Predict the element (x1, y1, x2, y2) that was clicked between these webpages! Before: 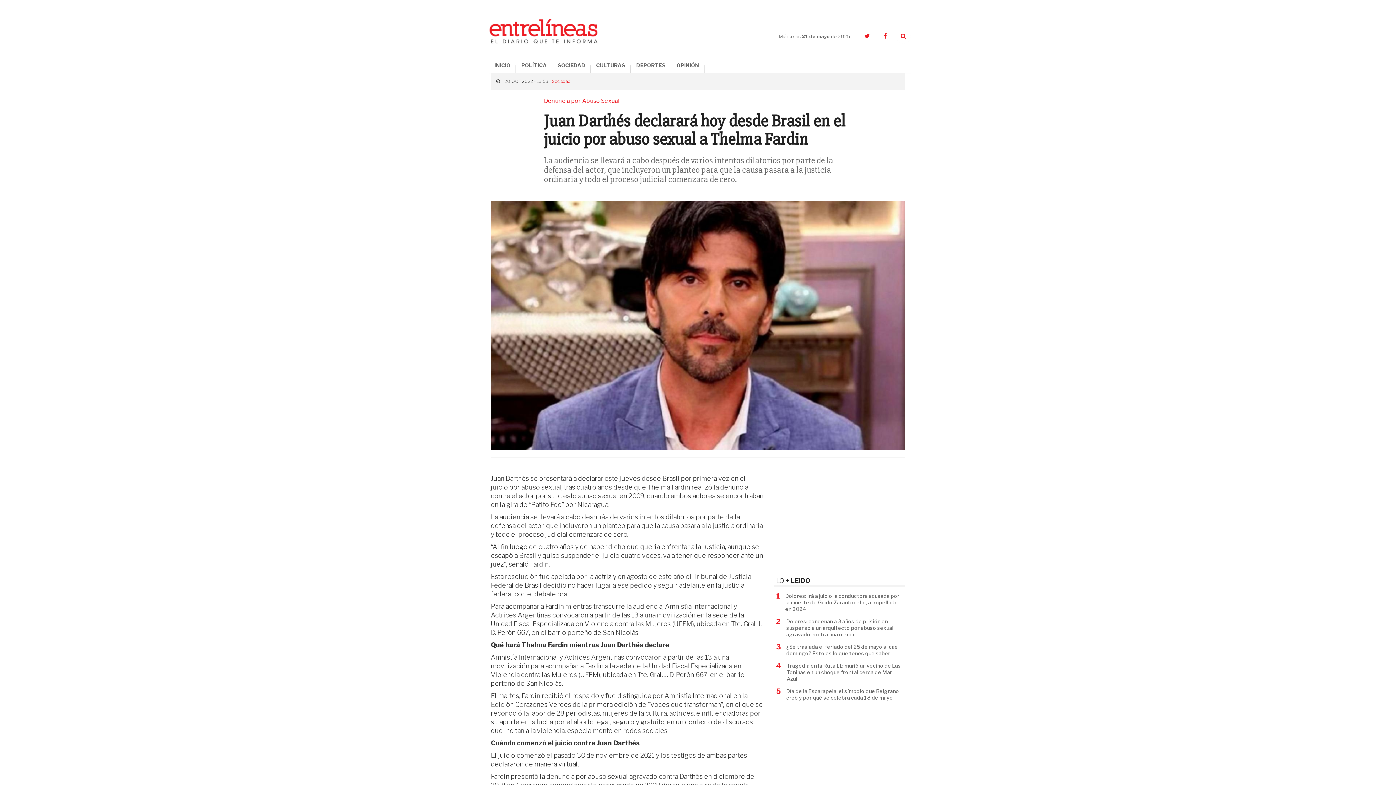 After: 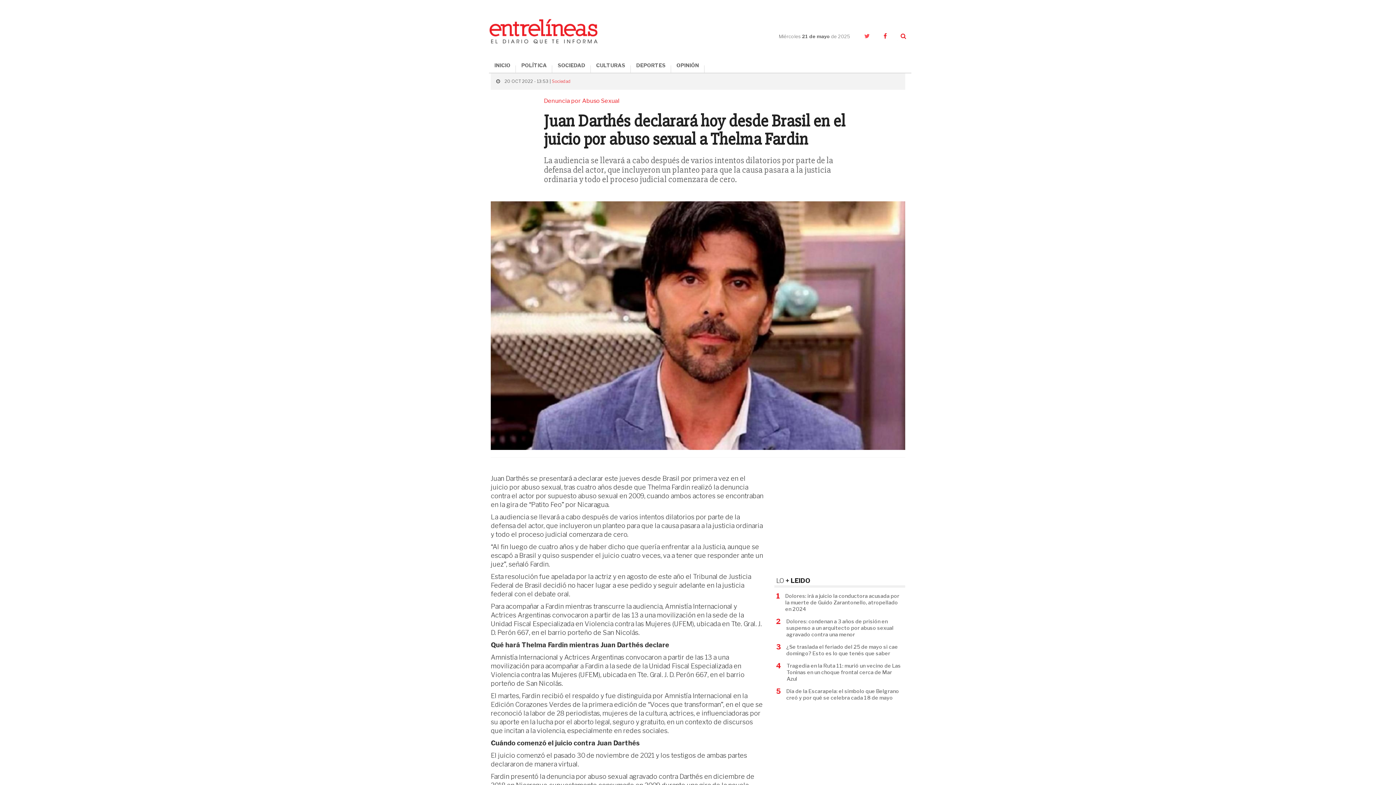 Action: bbox: (860, 29, 874, 43)